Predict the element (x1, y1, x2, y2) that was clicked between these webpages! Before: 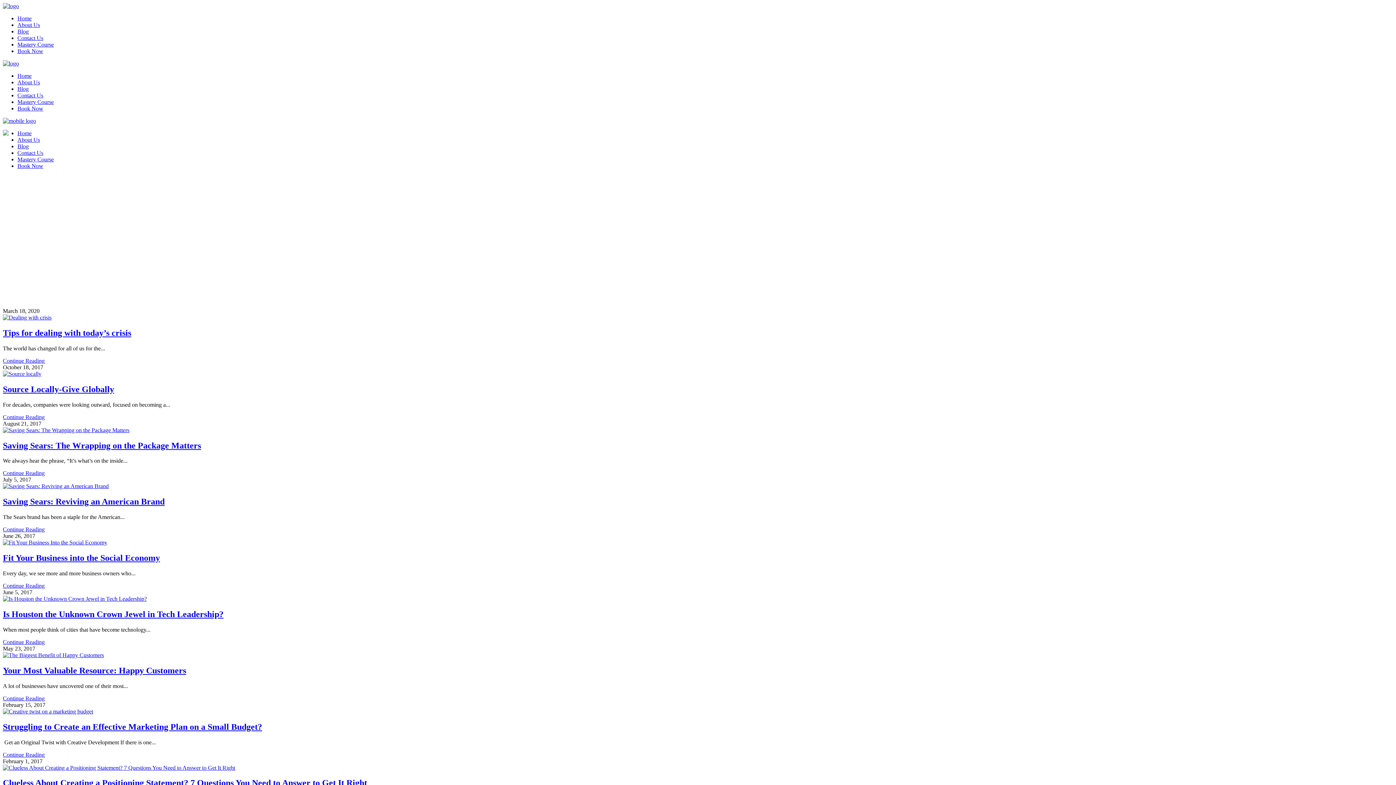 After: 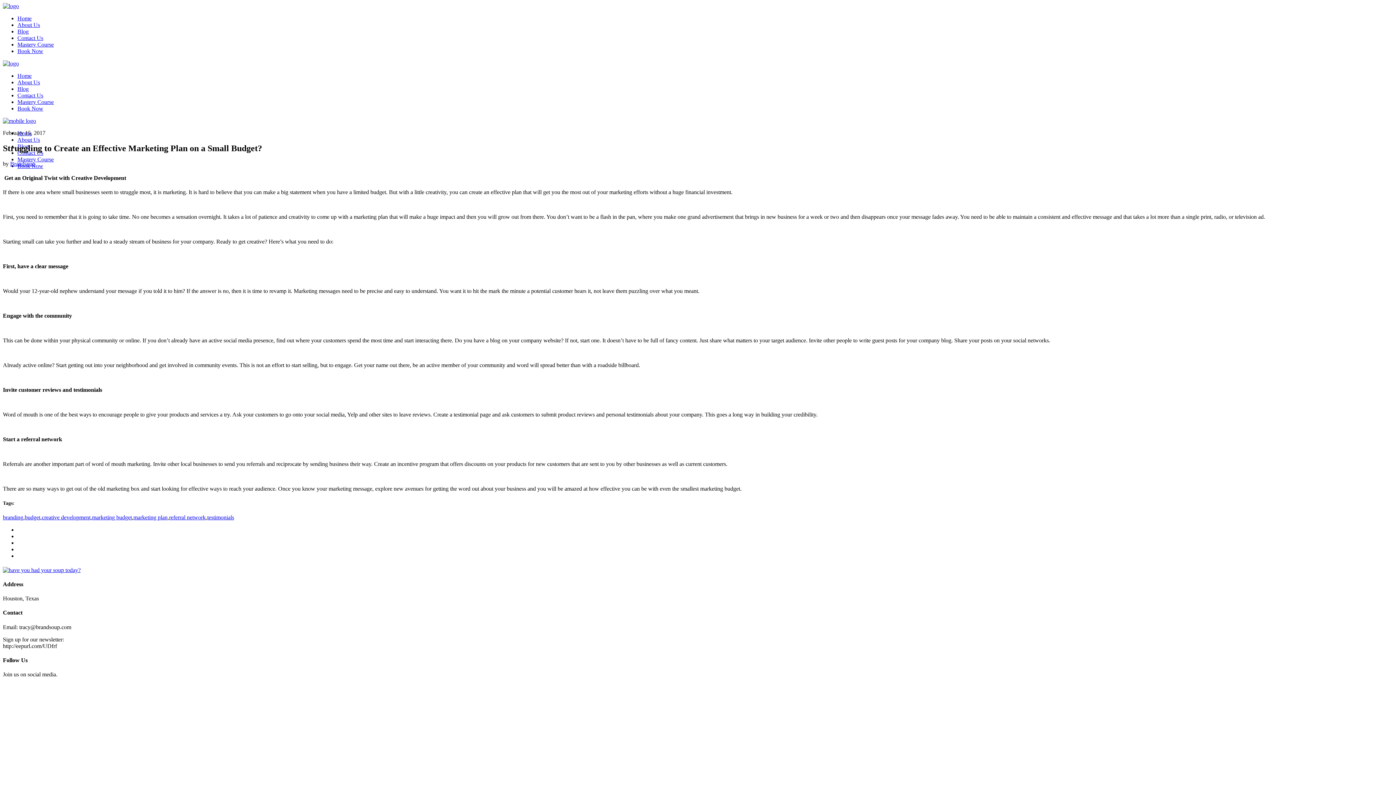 Action: bbox: (2, 722, 262, 731) label: Struggling to Create an Effective Marketing Plan on a Small Budget?